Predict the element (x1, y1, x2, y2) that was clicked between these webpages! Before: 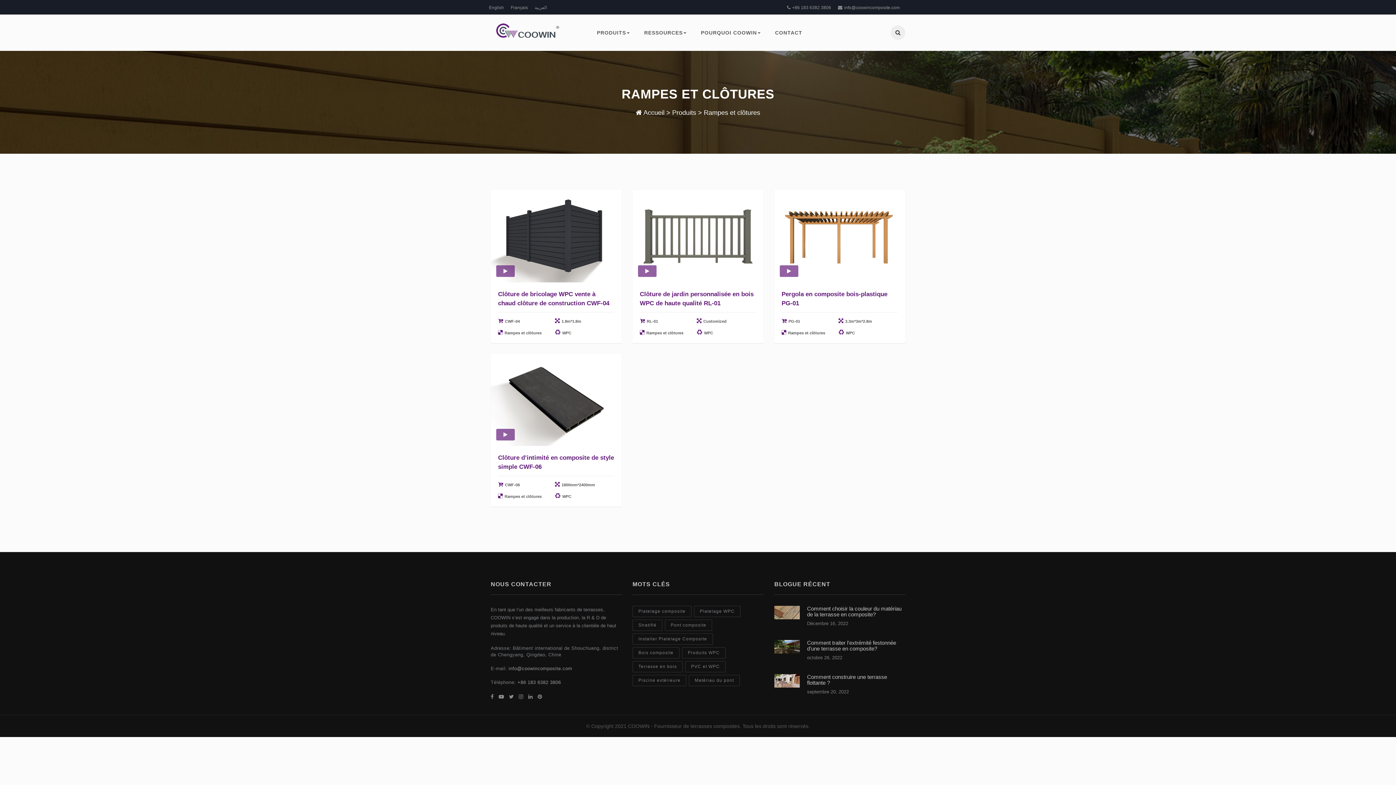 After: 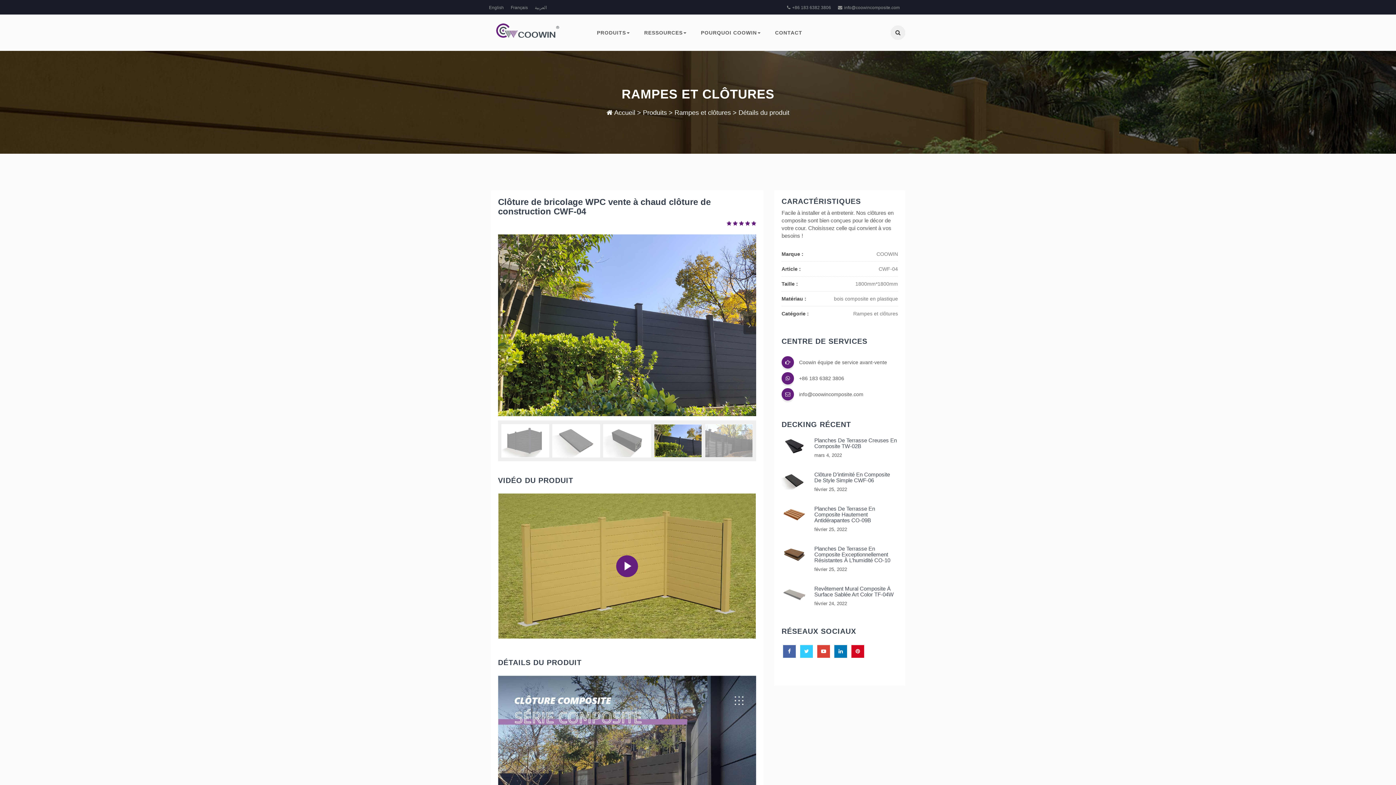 Action: label: Clôture de bricolage WPC vente à chaud clôture de construction CWF-04 bbox: (498, 289, 614, 308)